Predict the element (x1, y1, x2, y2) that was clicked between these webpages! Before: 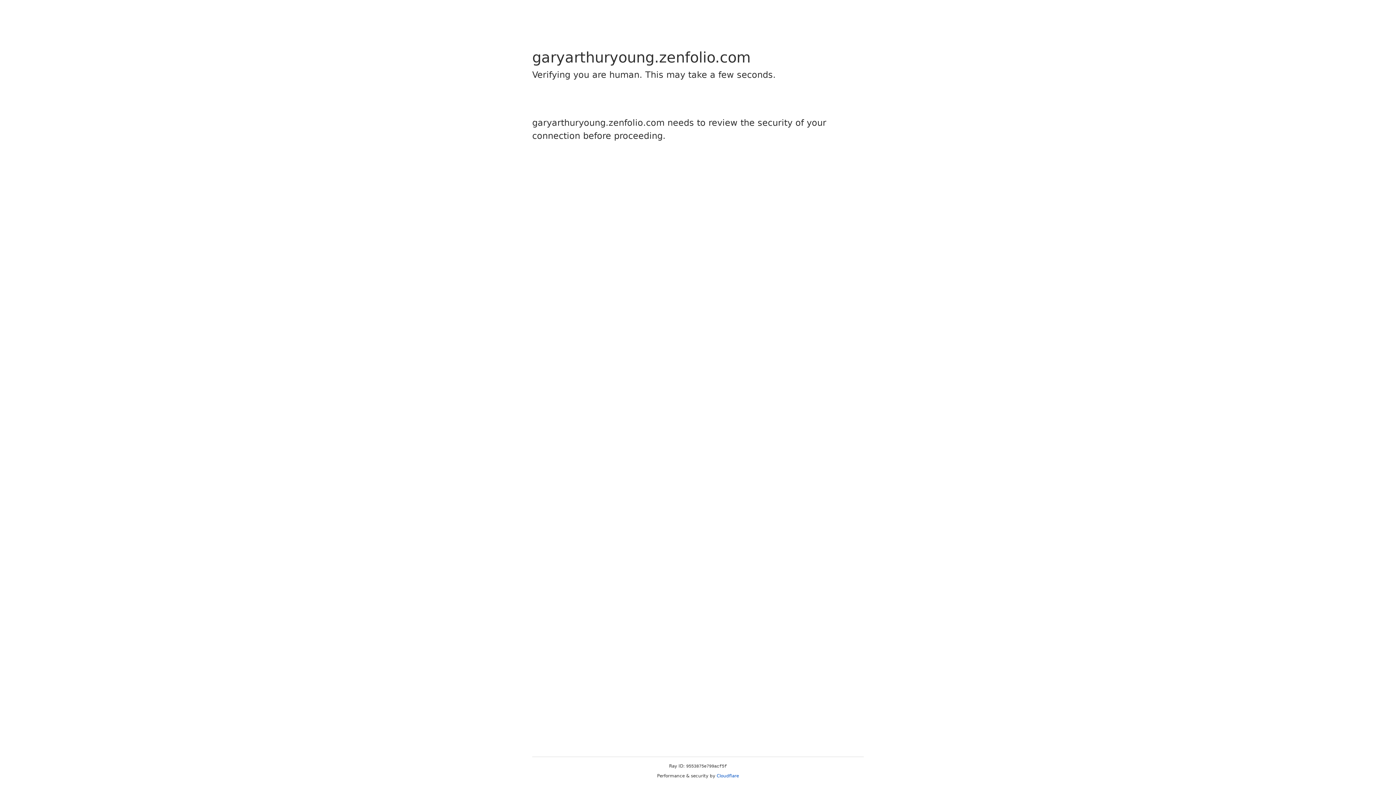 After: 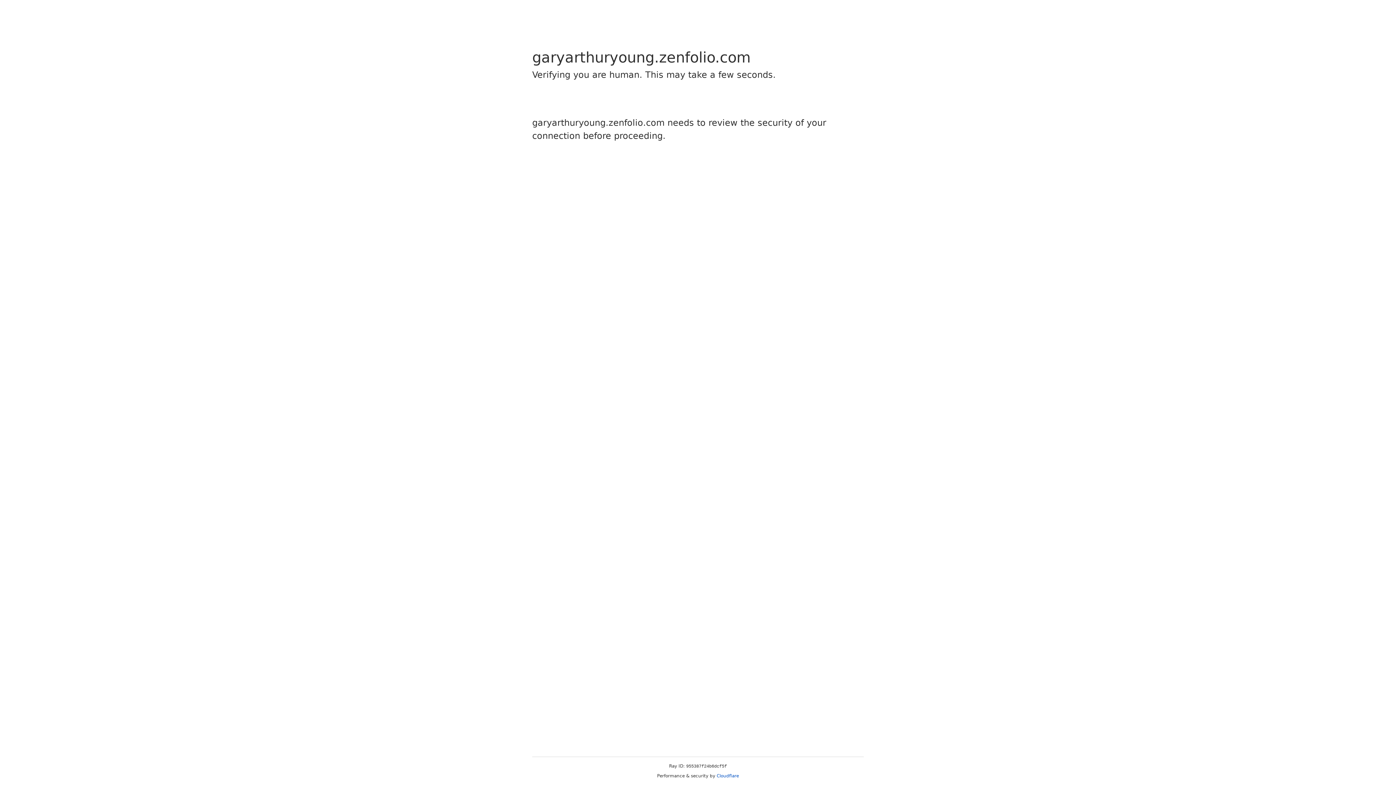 Action: label: Cloudflare bbox: (716, 773, 739, 778)